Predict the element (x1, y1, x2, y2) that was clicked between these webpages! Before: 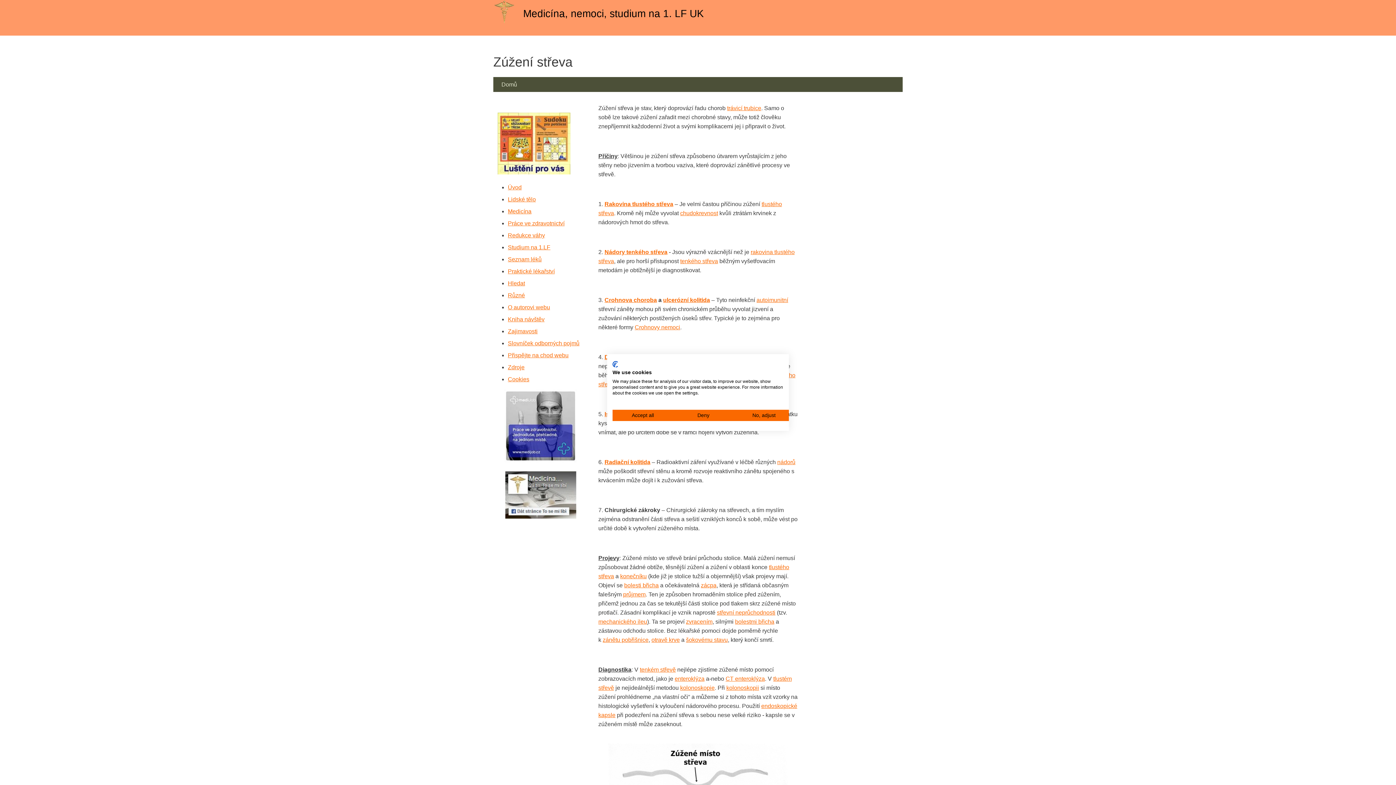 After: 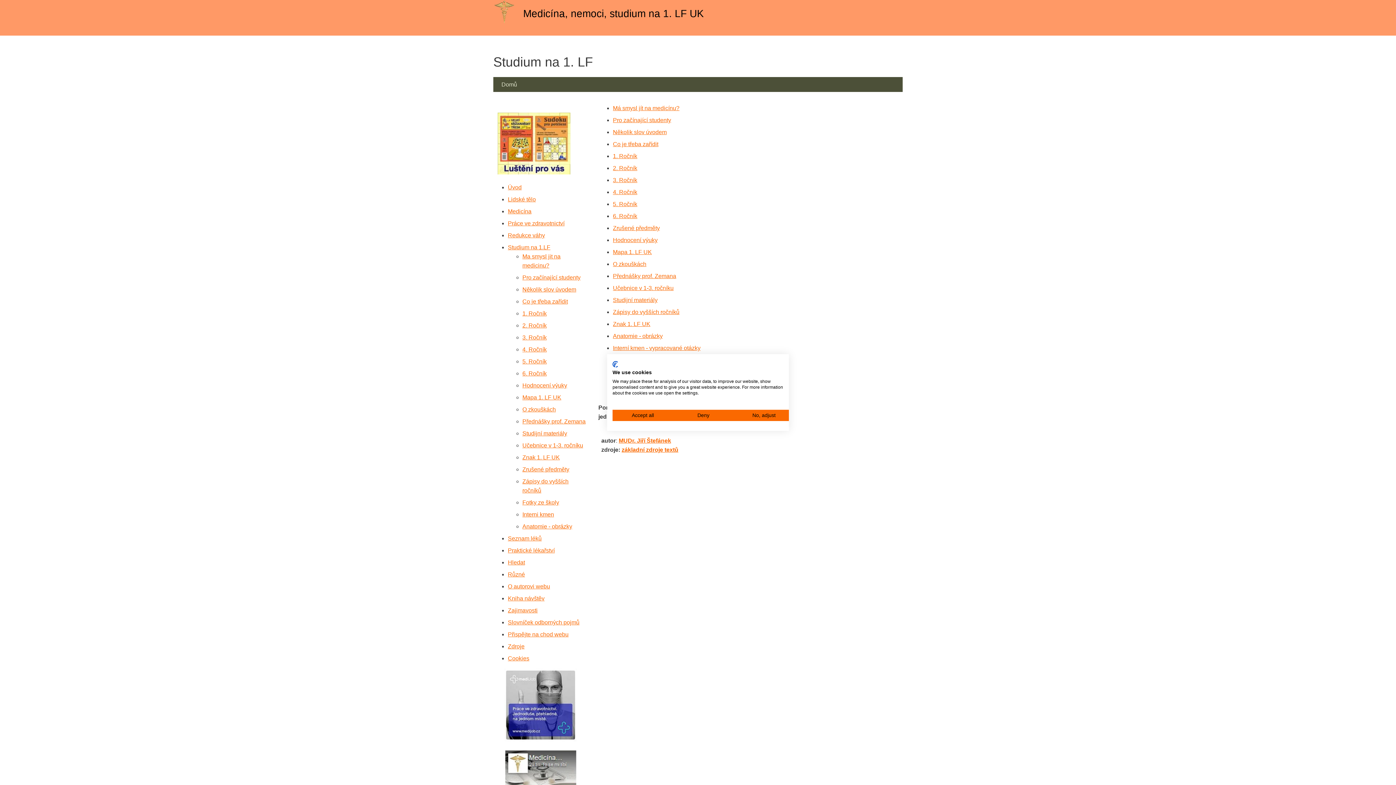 Action: label: Studium na 1.LF bbox: (508, 244, 550, 250)